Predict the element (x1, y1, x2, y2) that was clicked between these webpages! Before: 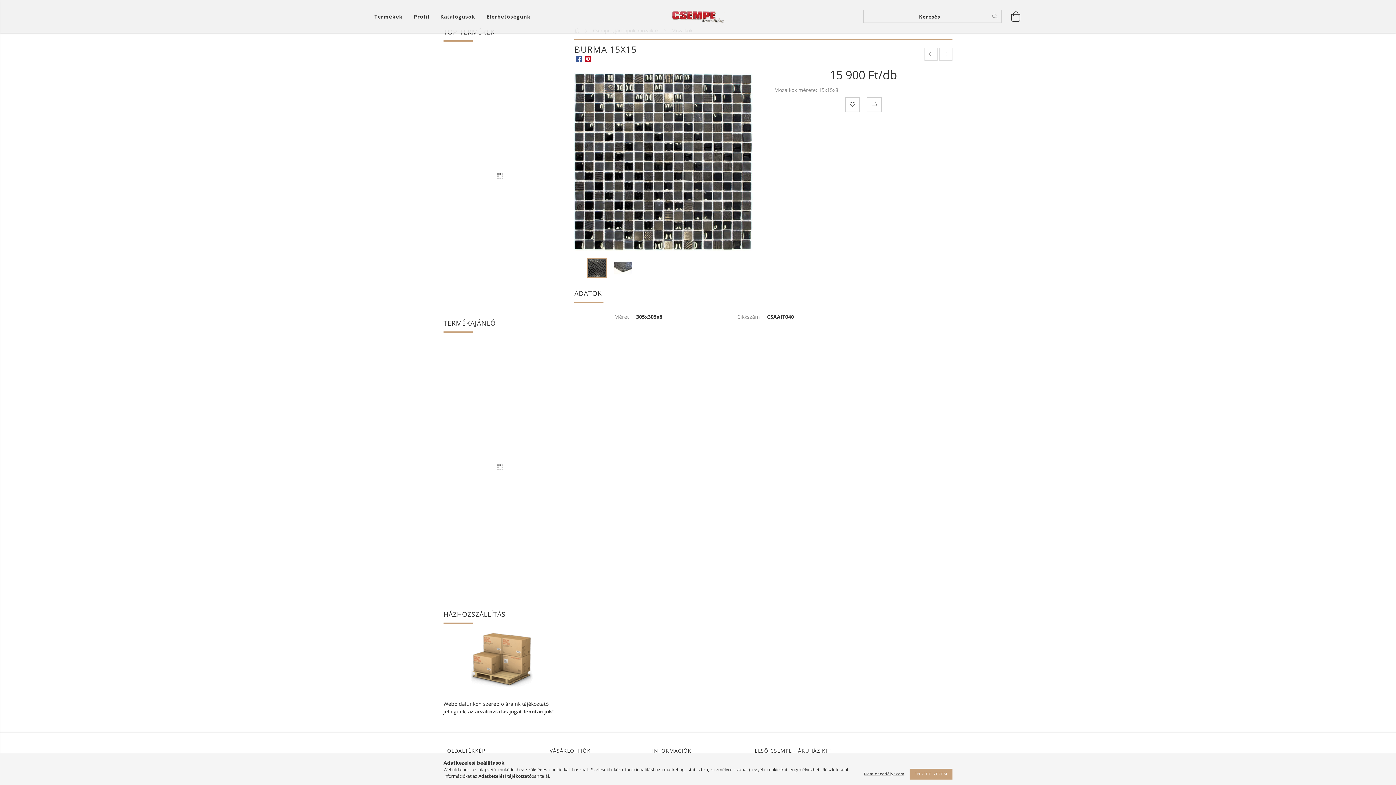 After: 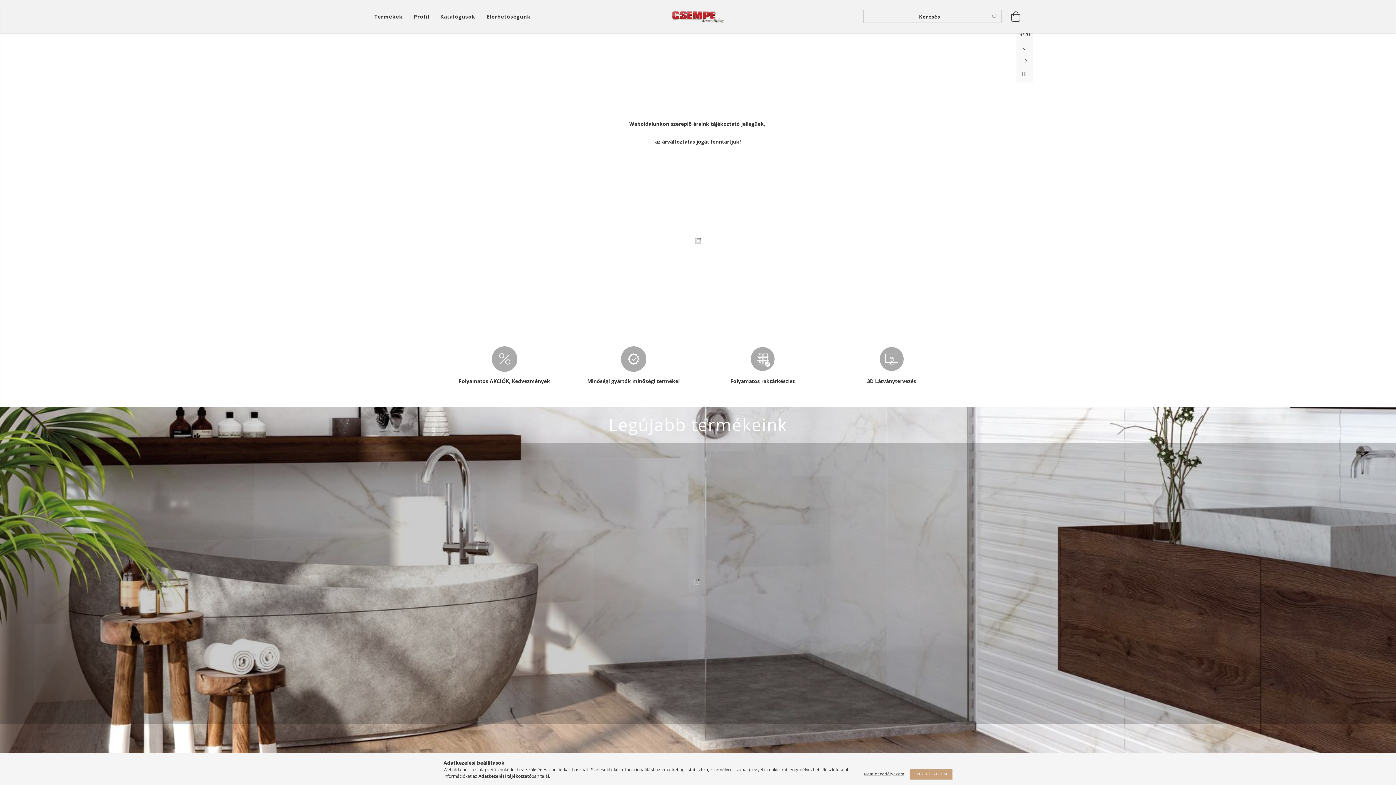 Action: bbox: (670, 3, 725, 29)